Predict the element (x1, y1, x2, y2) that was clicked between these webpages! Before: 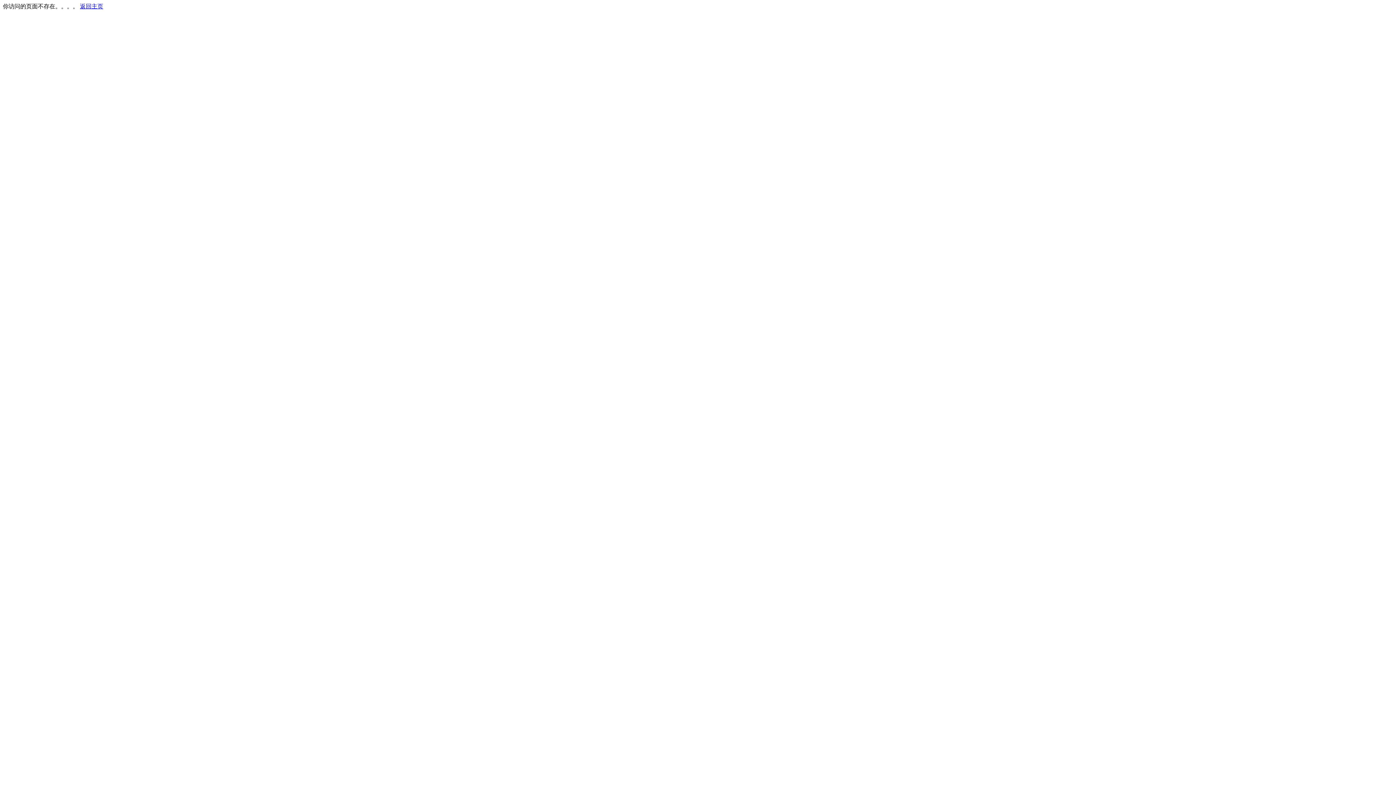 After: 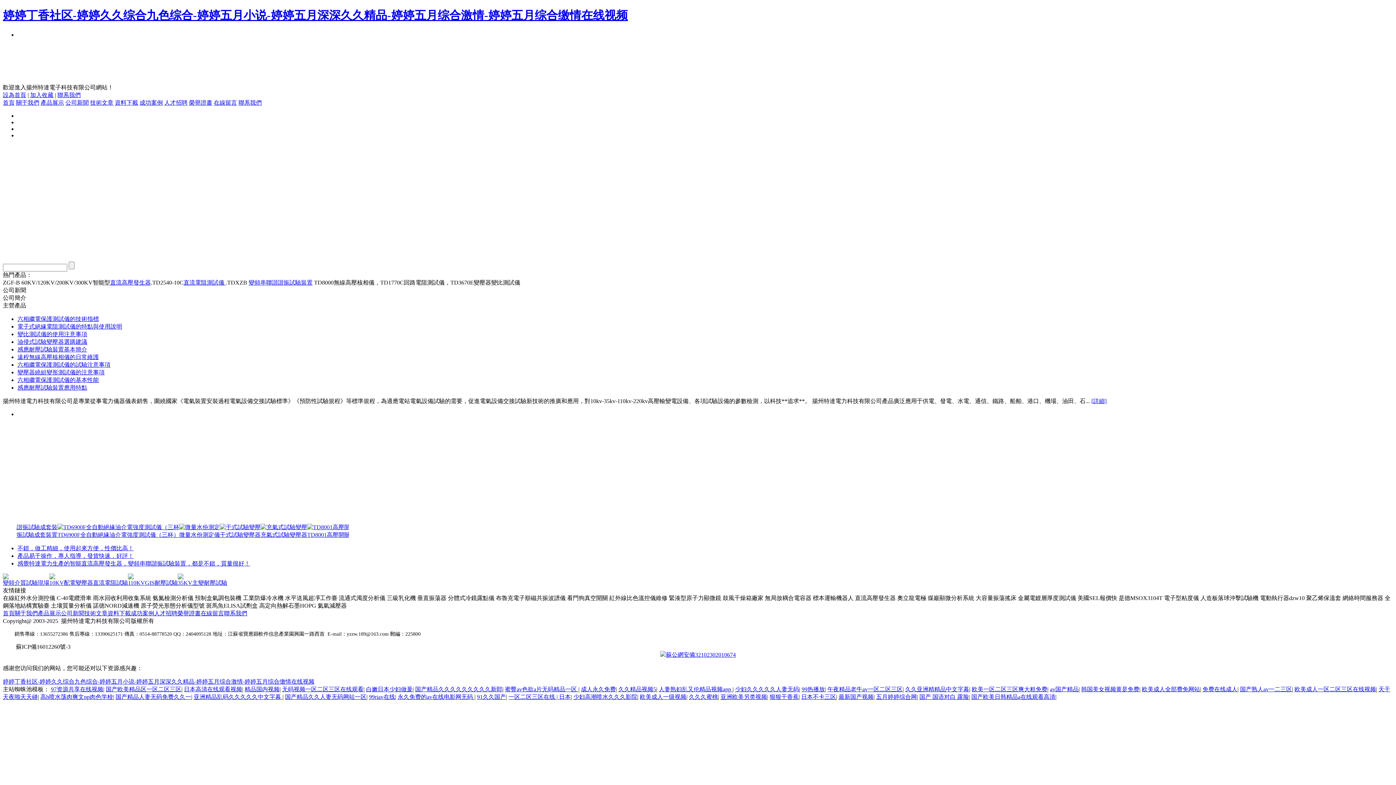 Action: bbox: (80, 3, 103, 9) label: 返回主页